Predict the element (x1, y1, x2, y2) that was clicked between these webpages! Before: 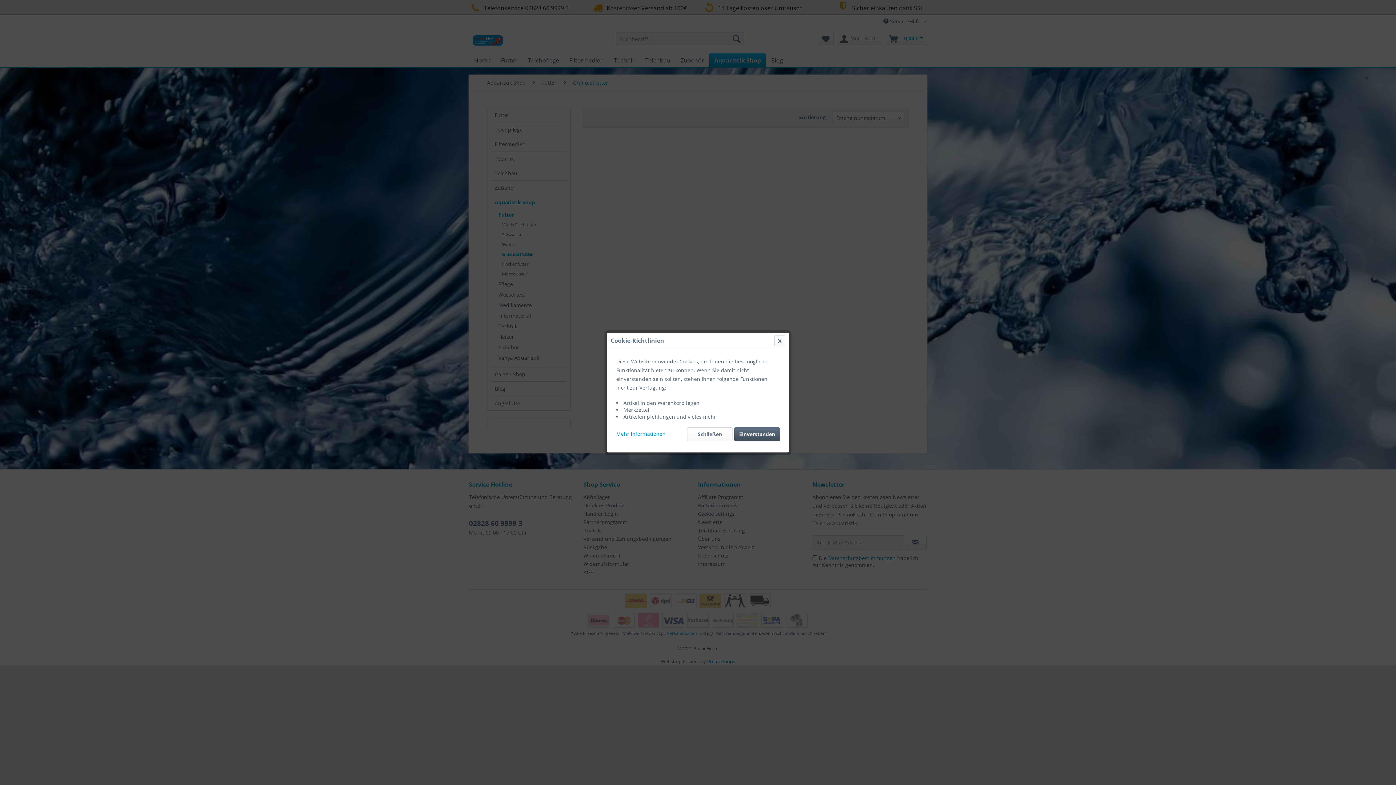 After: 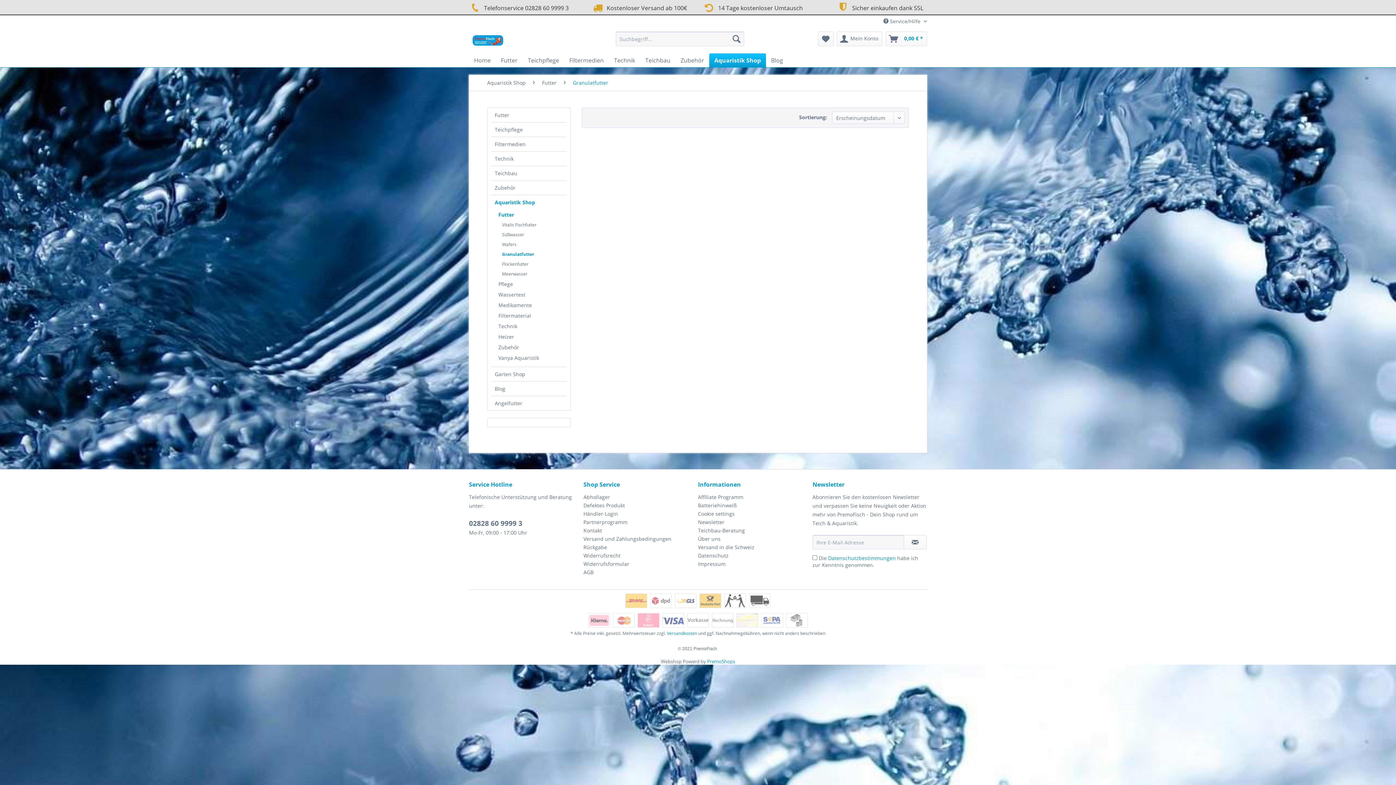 Action: bbox: (687, 427, 732, 441) label: Schließen